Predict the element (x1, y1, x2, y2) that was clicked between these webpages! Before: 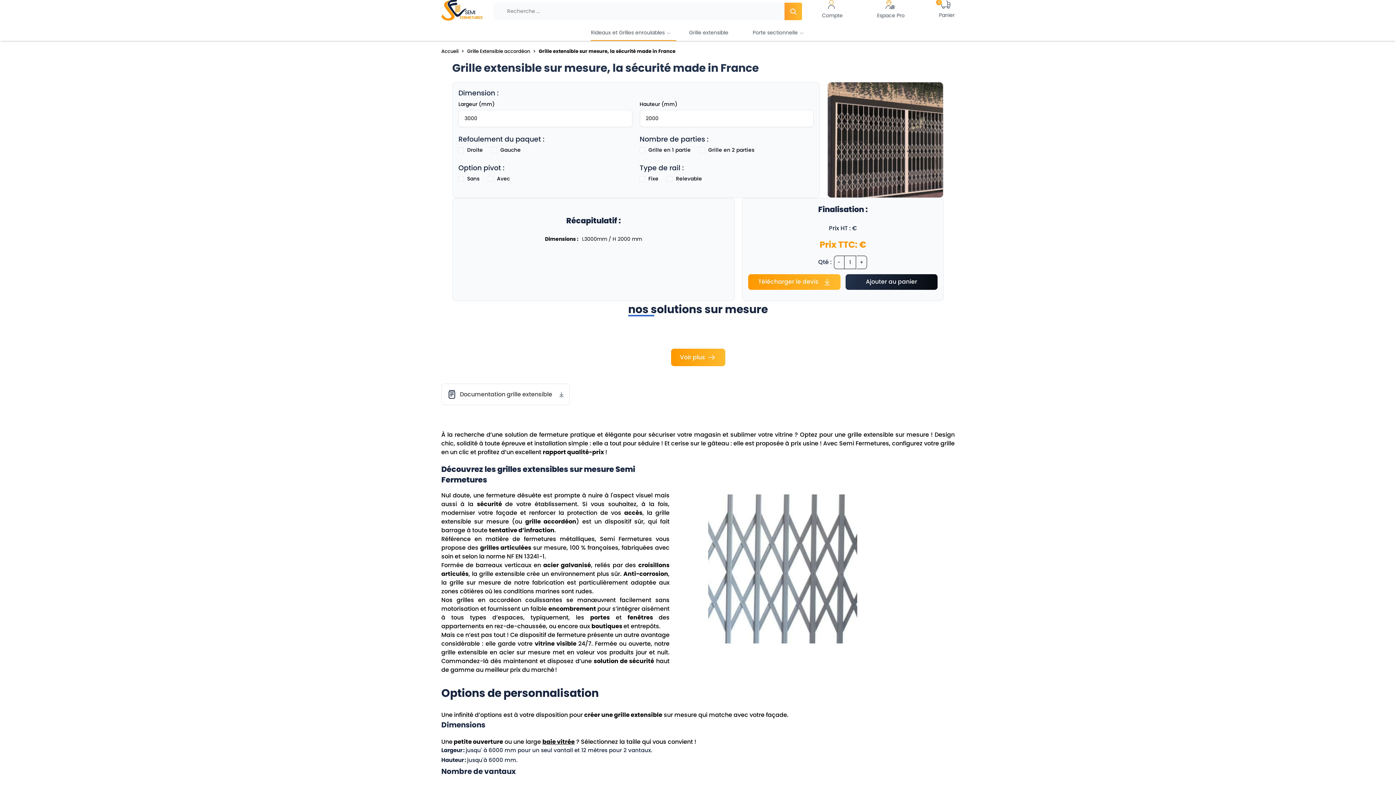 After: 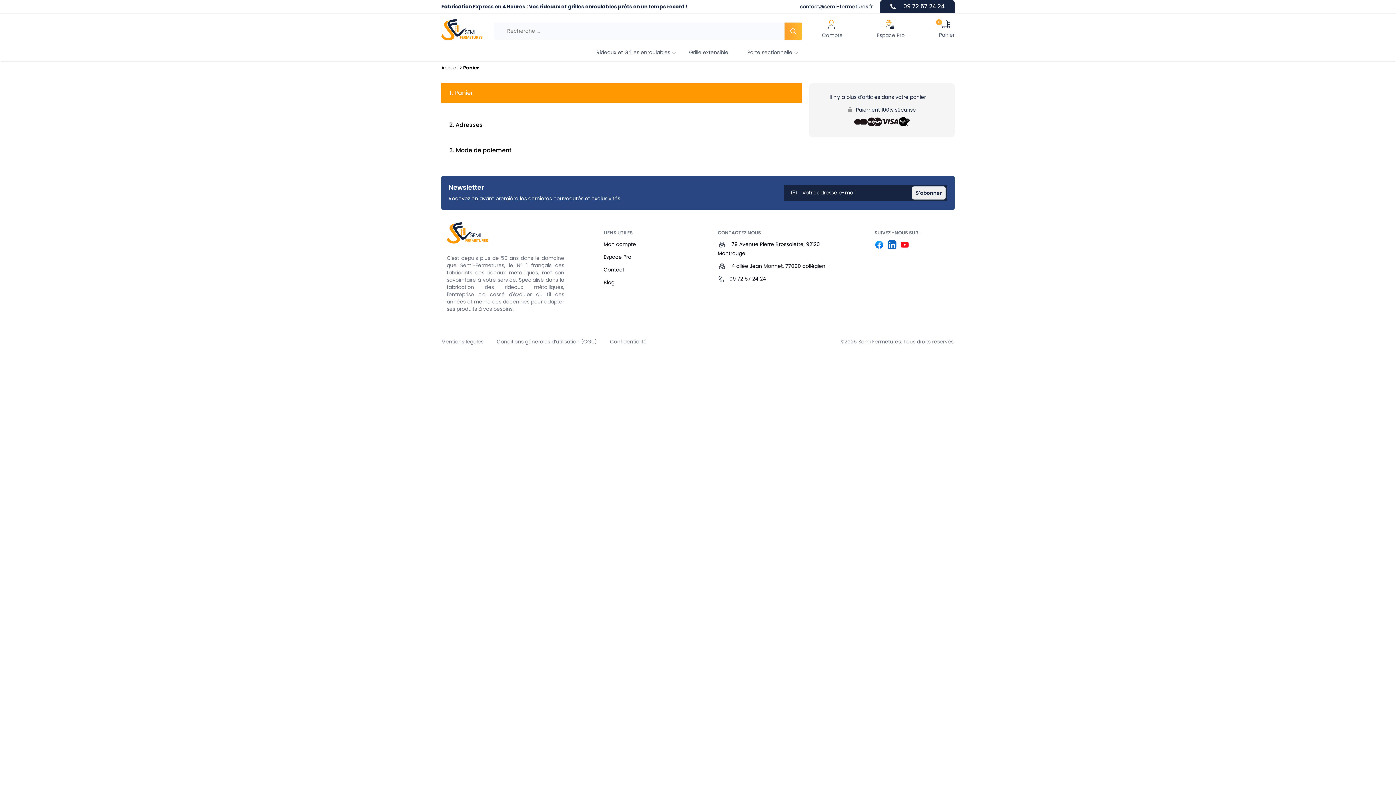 Action: bbox: (937, 0, 954, 18) label: 0
Panier